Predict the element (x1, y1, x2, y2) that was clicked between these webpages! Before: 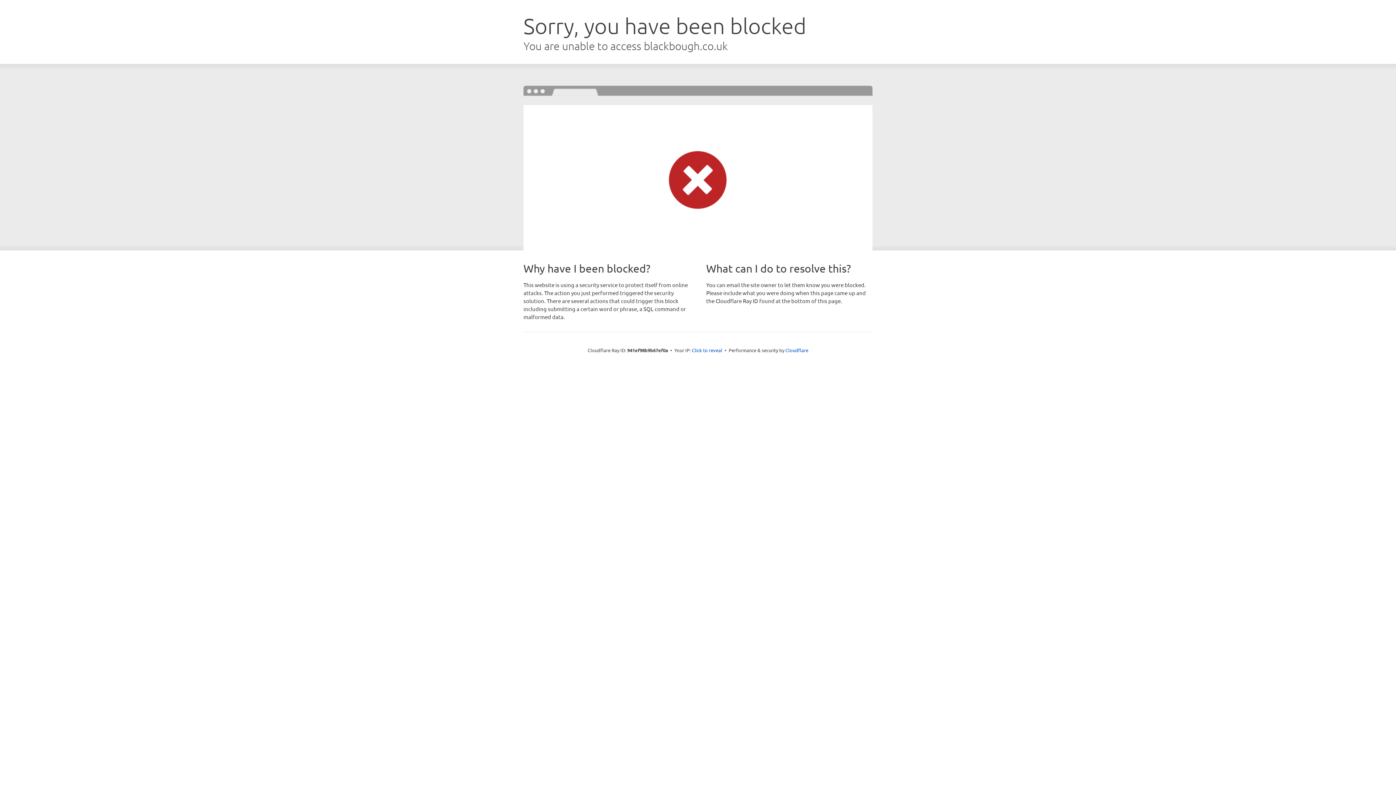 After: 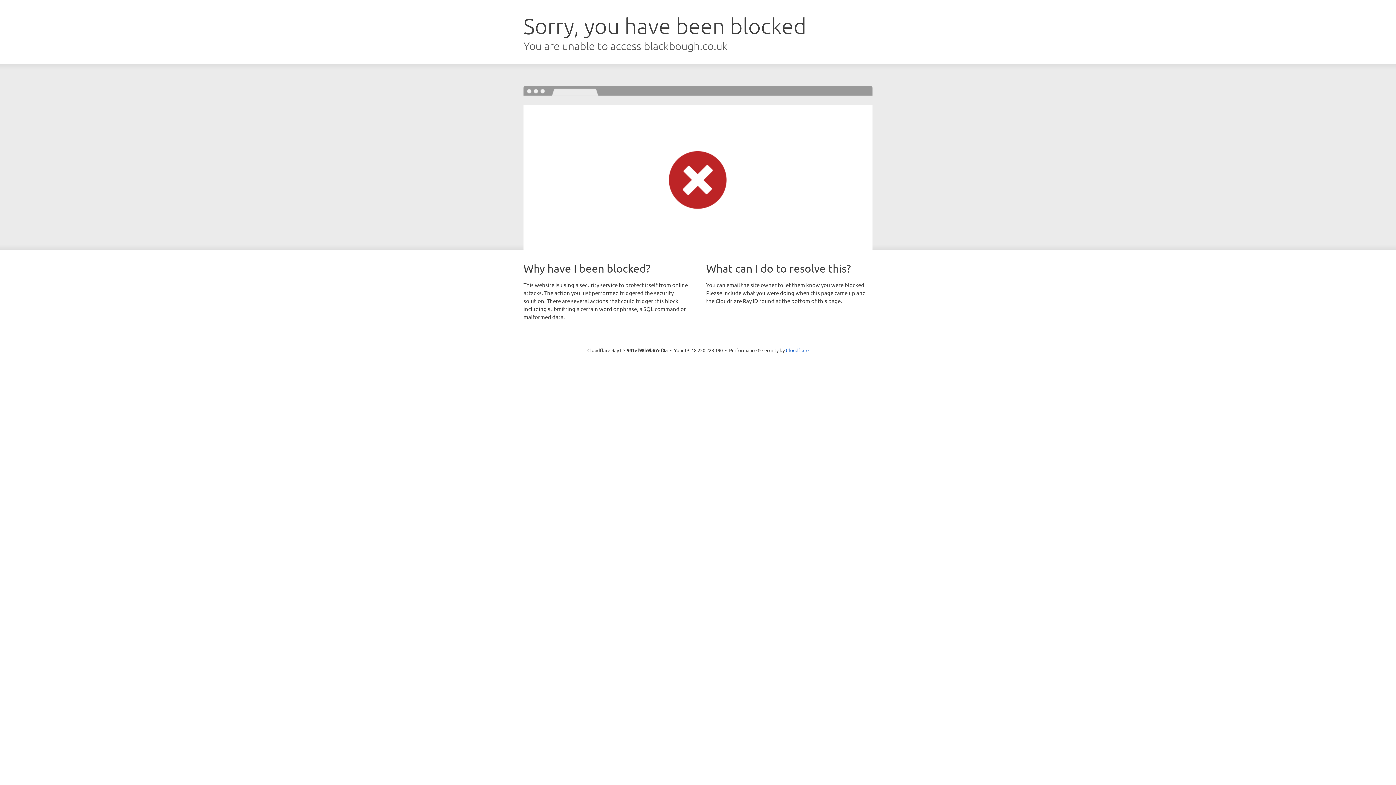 Action: label: Click to reveal bbox: (692, 346, 722, 353)